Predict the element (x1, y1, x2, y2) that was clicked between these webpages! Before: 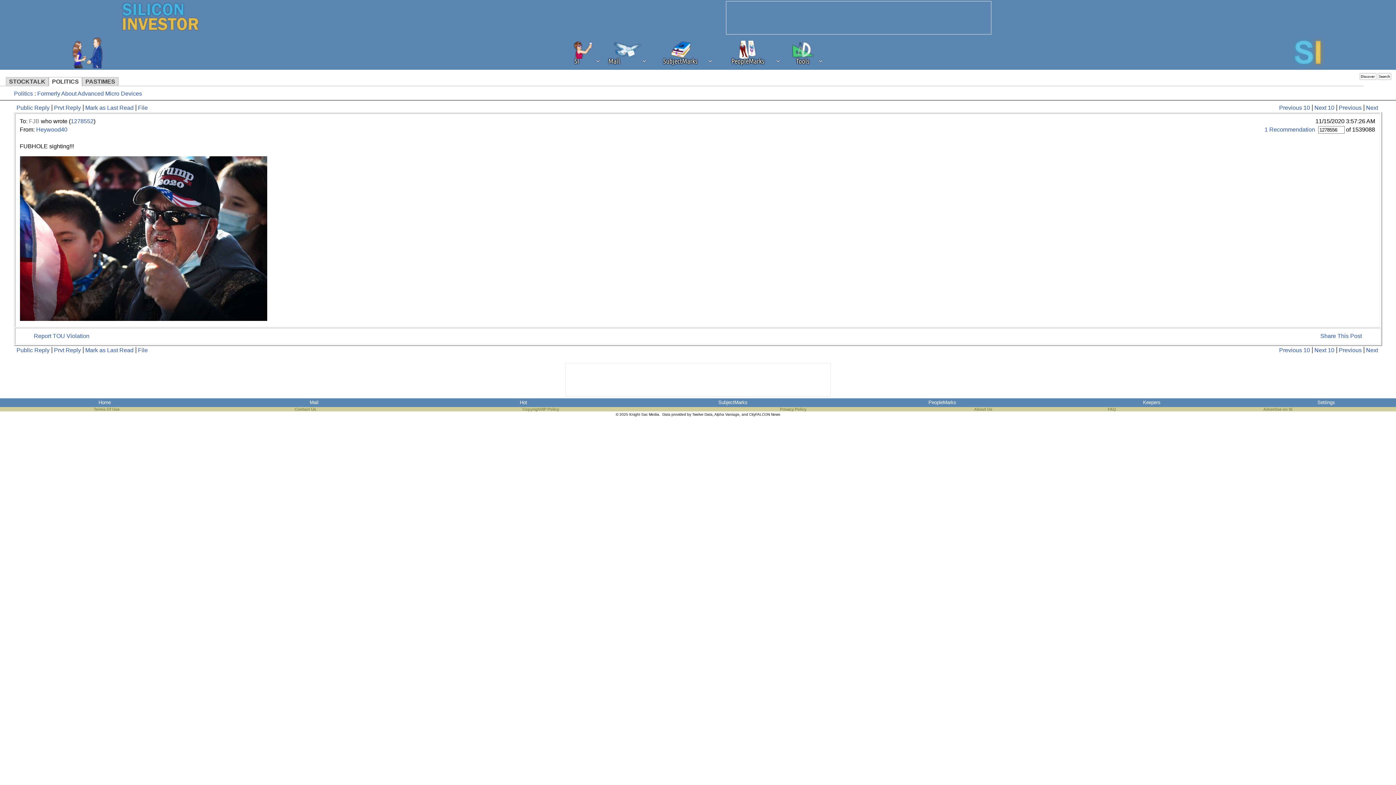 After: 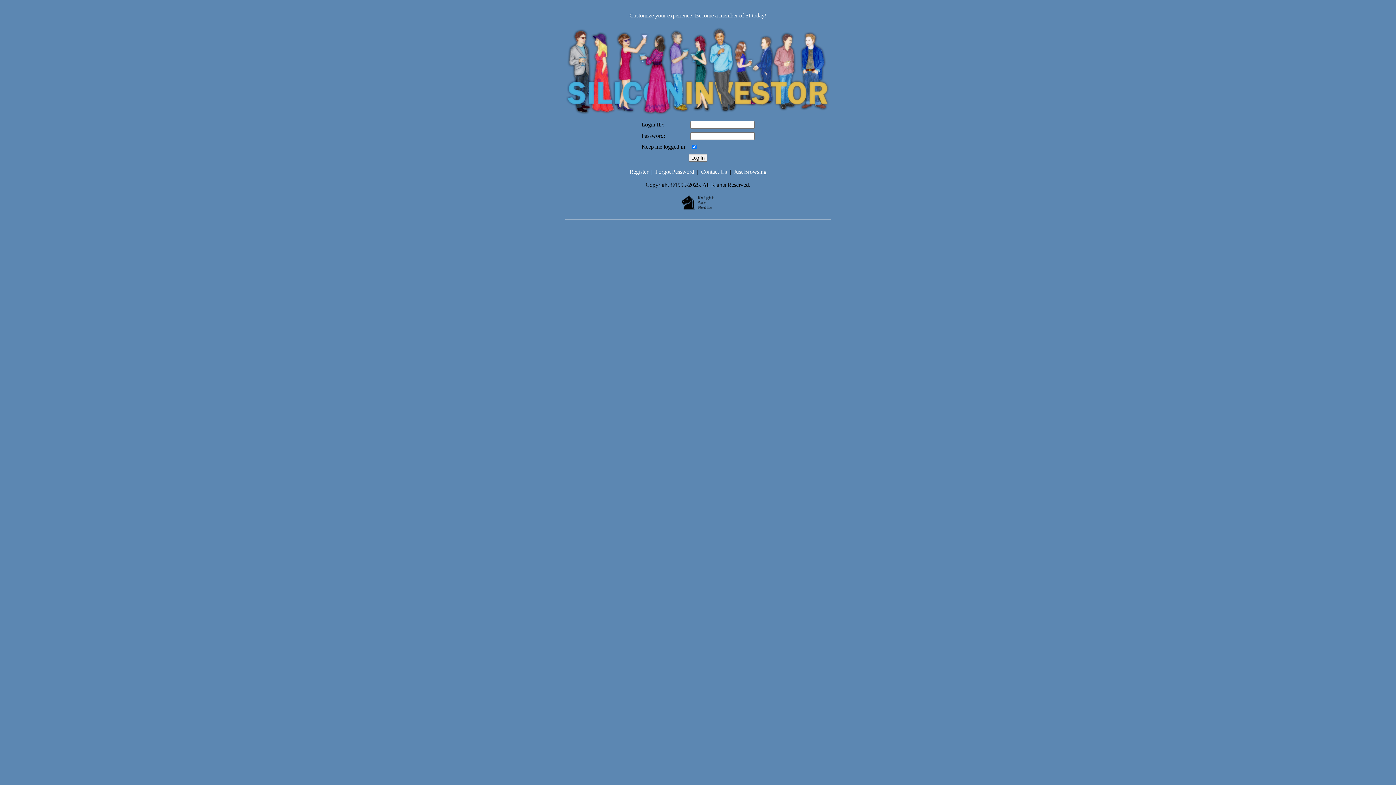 Action: bbox: (1257, 400, 1395, 405) label: Settings